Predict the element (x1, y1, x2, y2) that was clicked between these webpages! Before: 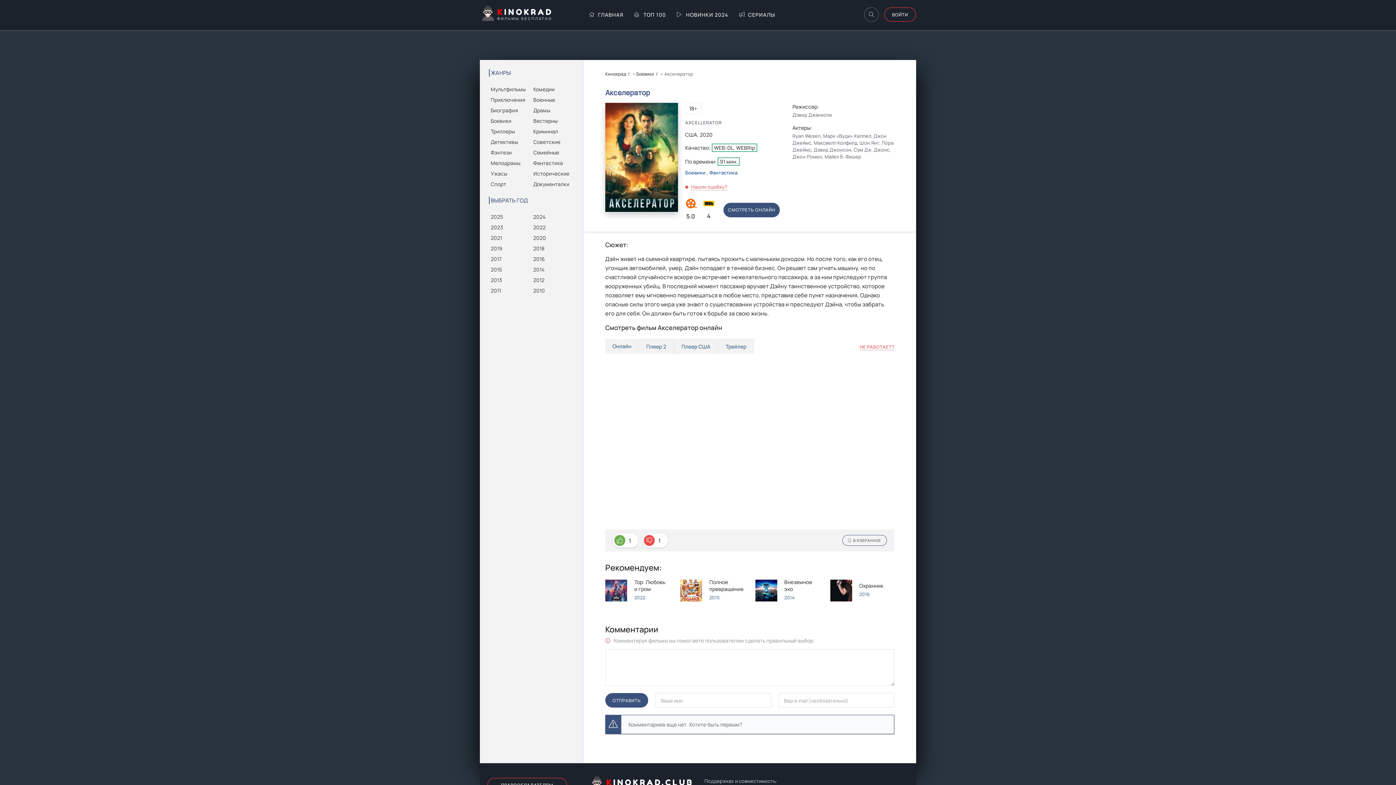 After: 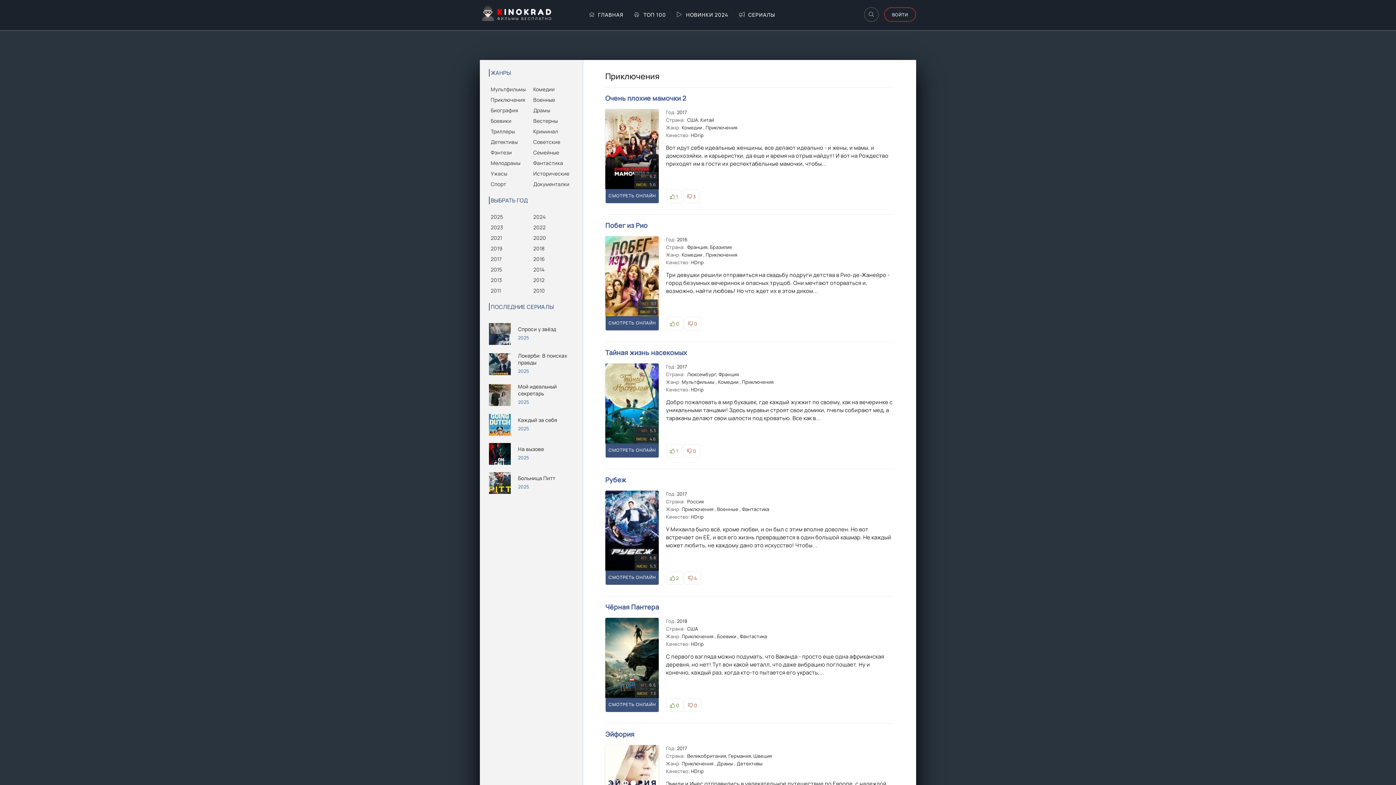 Action: bbox: (490, 96, 530, 103) label: Приключения